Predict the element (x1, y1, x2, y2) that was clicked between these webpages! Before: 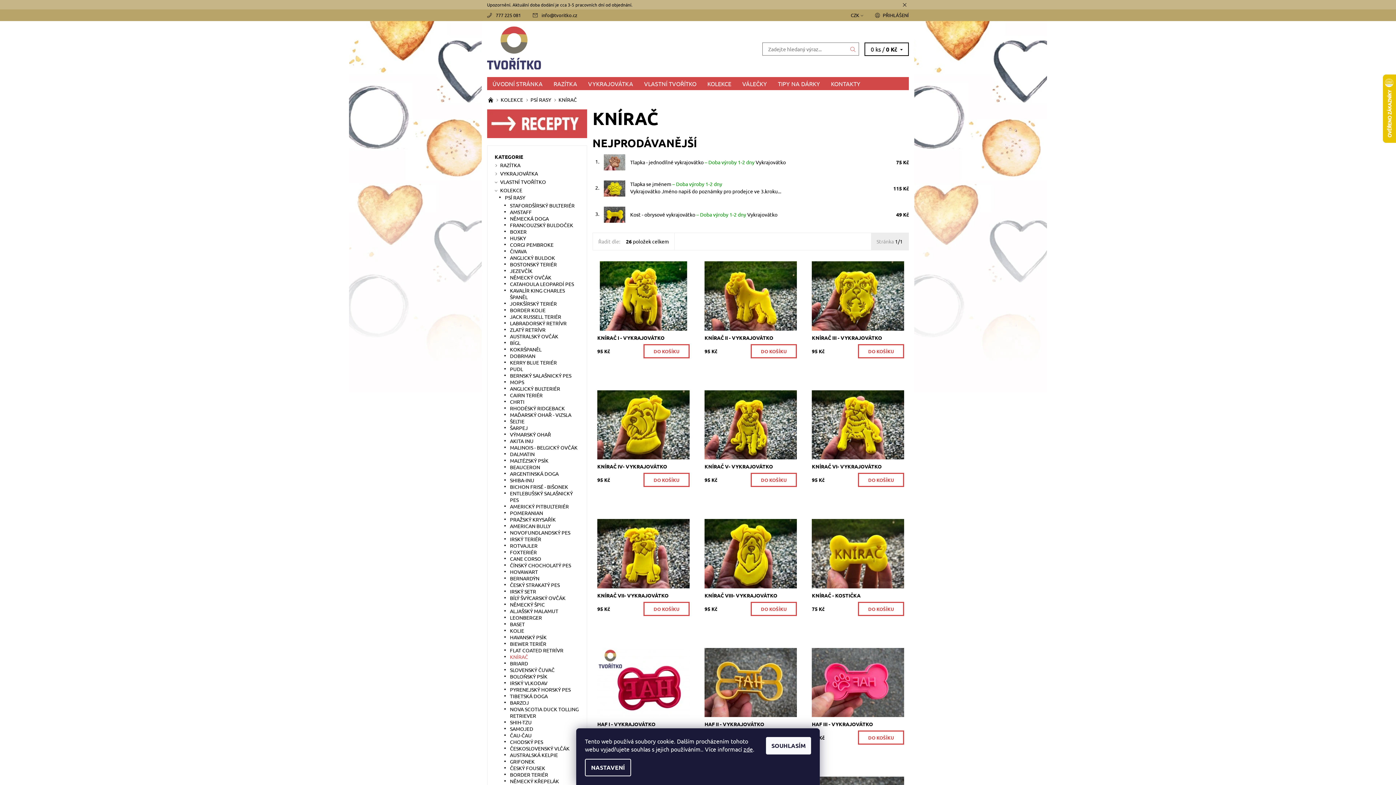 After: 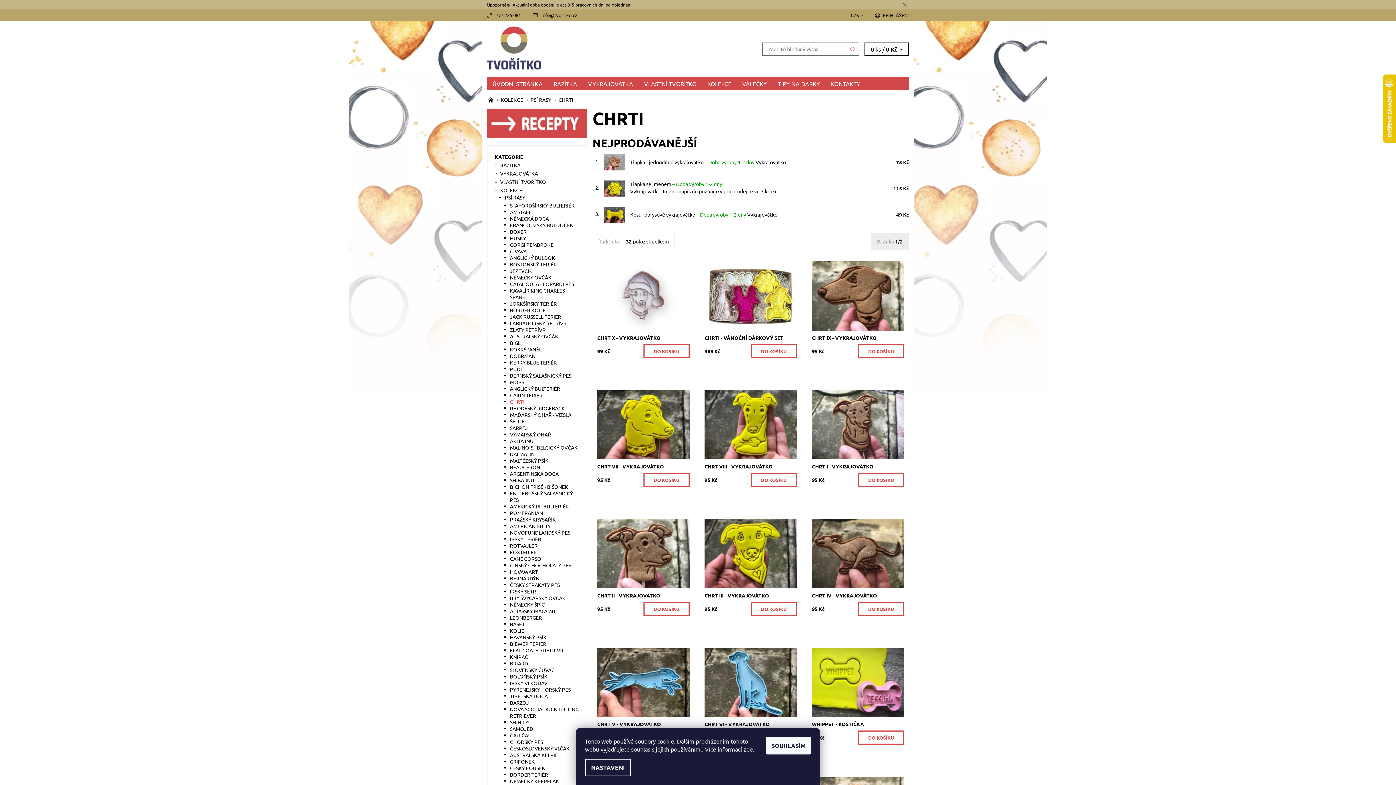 Action: bbox: (510, 398, 524, 405) label: CHRTI